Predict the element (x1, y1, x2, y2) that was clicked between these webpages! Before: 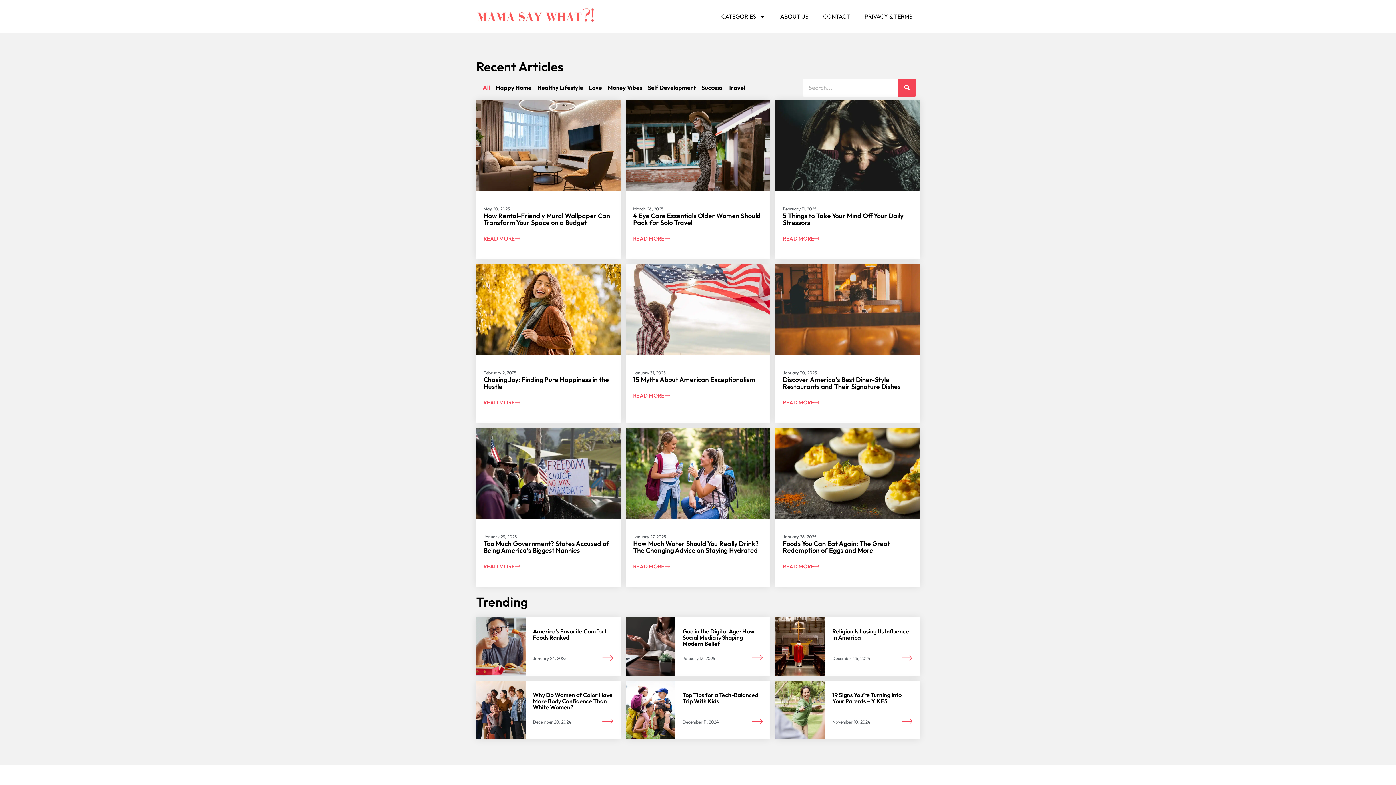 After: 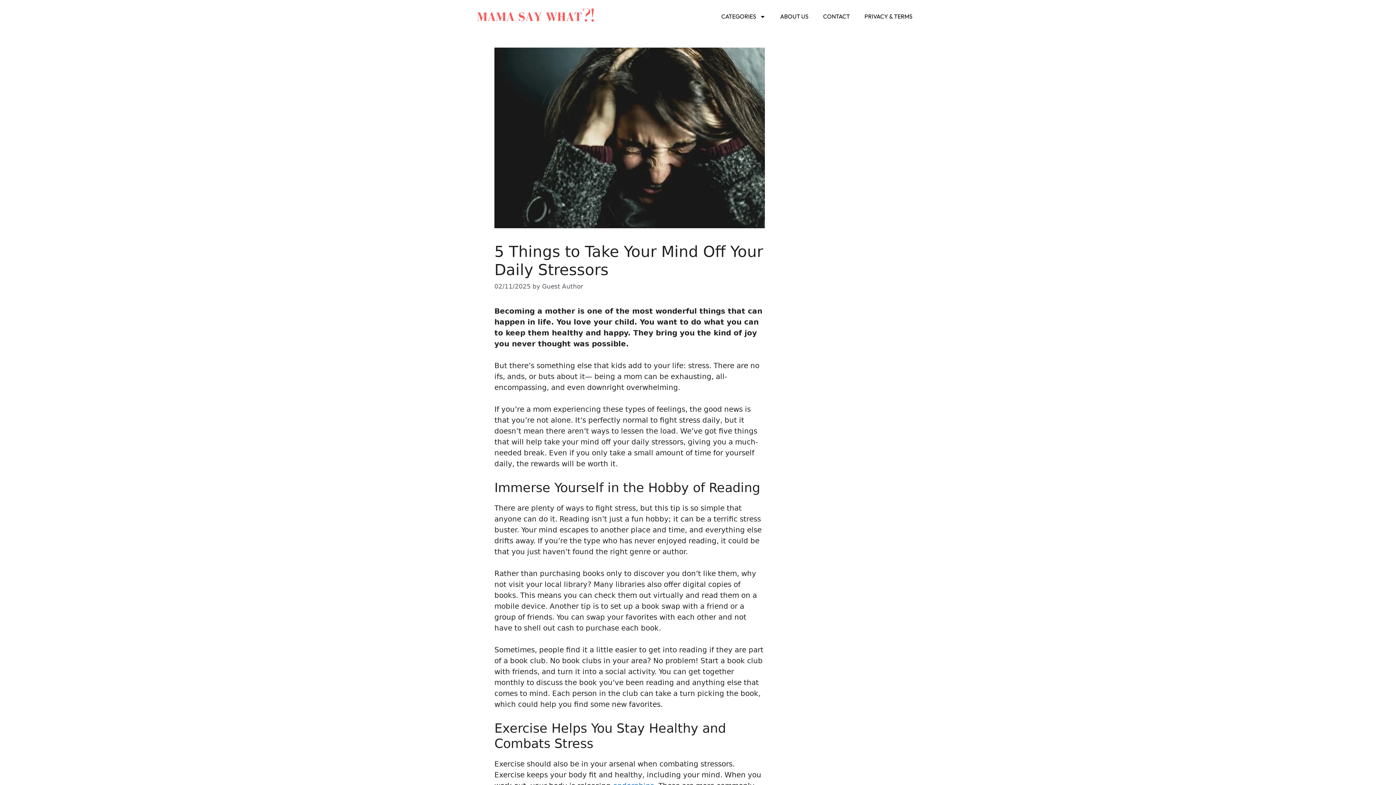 Action: bbox: (775, 100, 919, 191)